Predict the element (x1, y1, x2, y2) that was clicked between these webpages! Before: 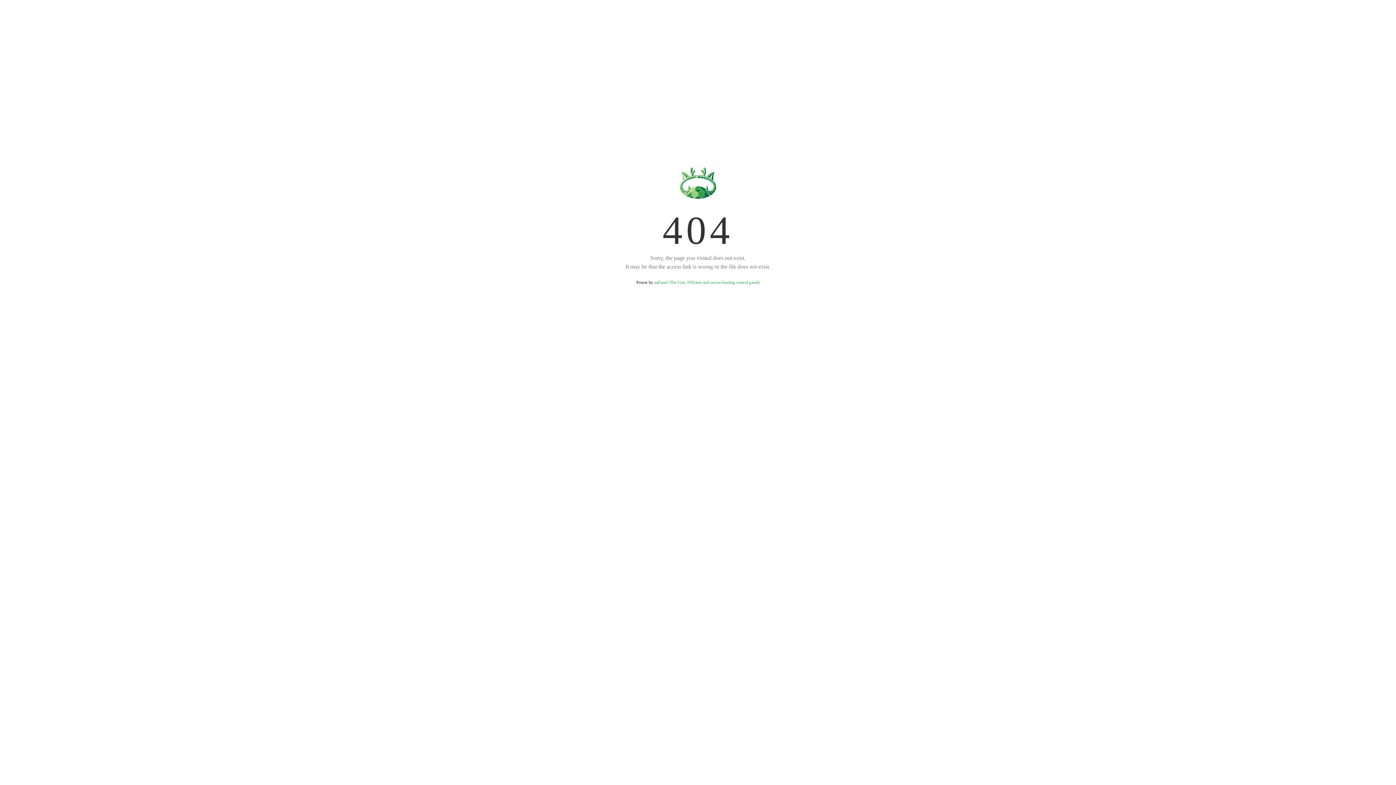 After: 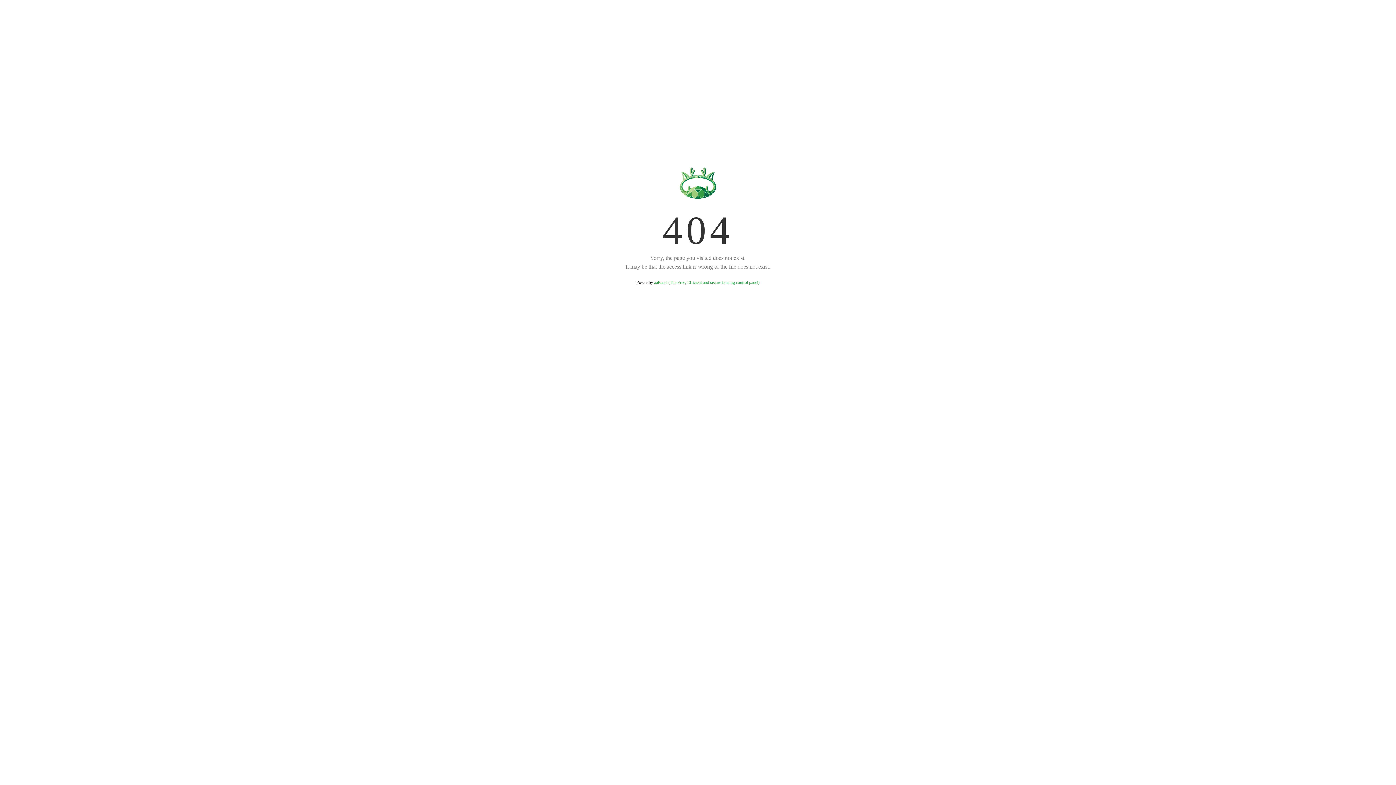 Action: bbox: (654, 280, 759, 285) label: aaPanel (The Free, Efficient and secure hosting control panel)